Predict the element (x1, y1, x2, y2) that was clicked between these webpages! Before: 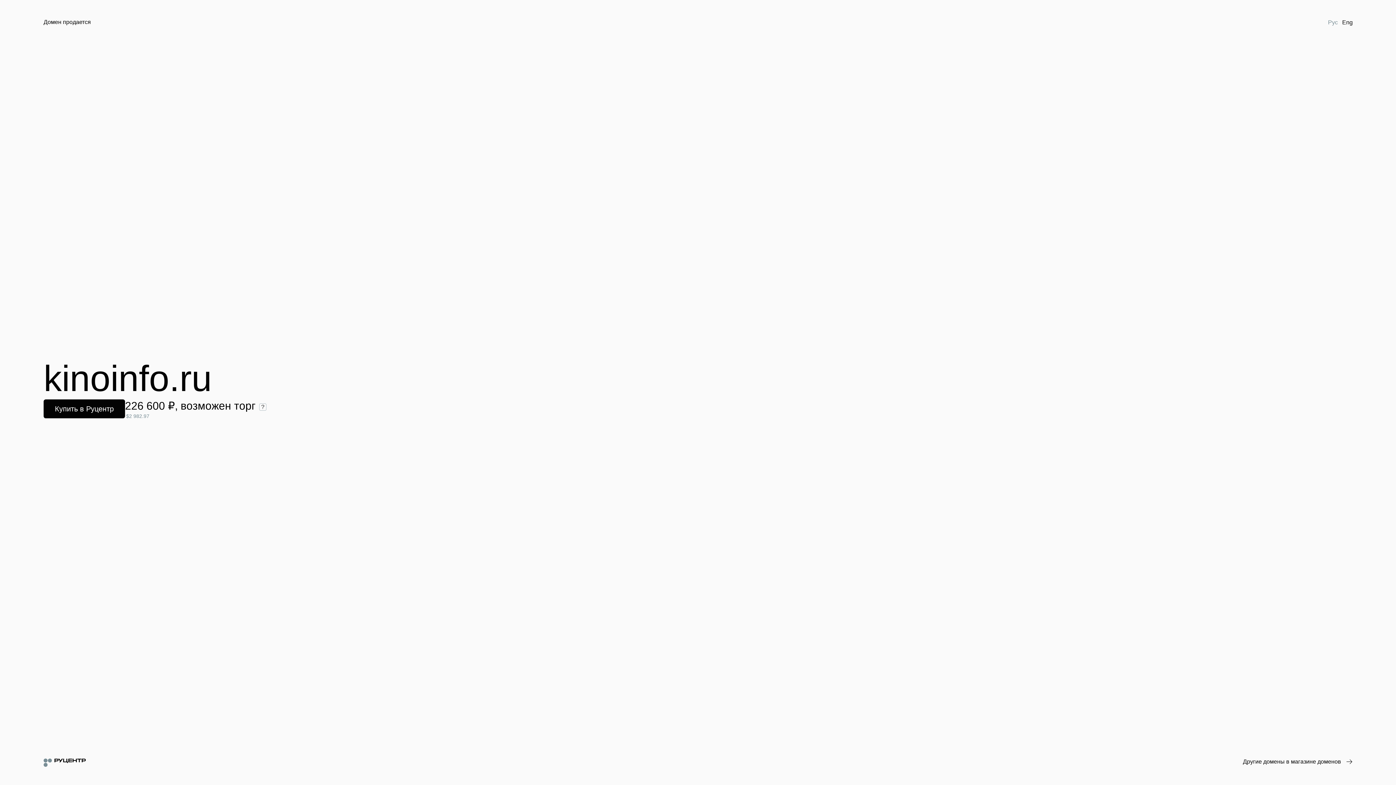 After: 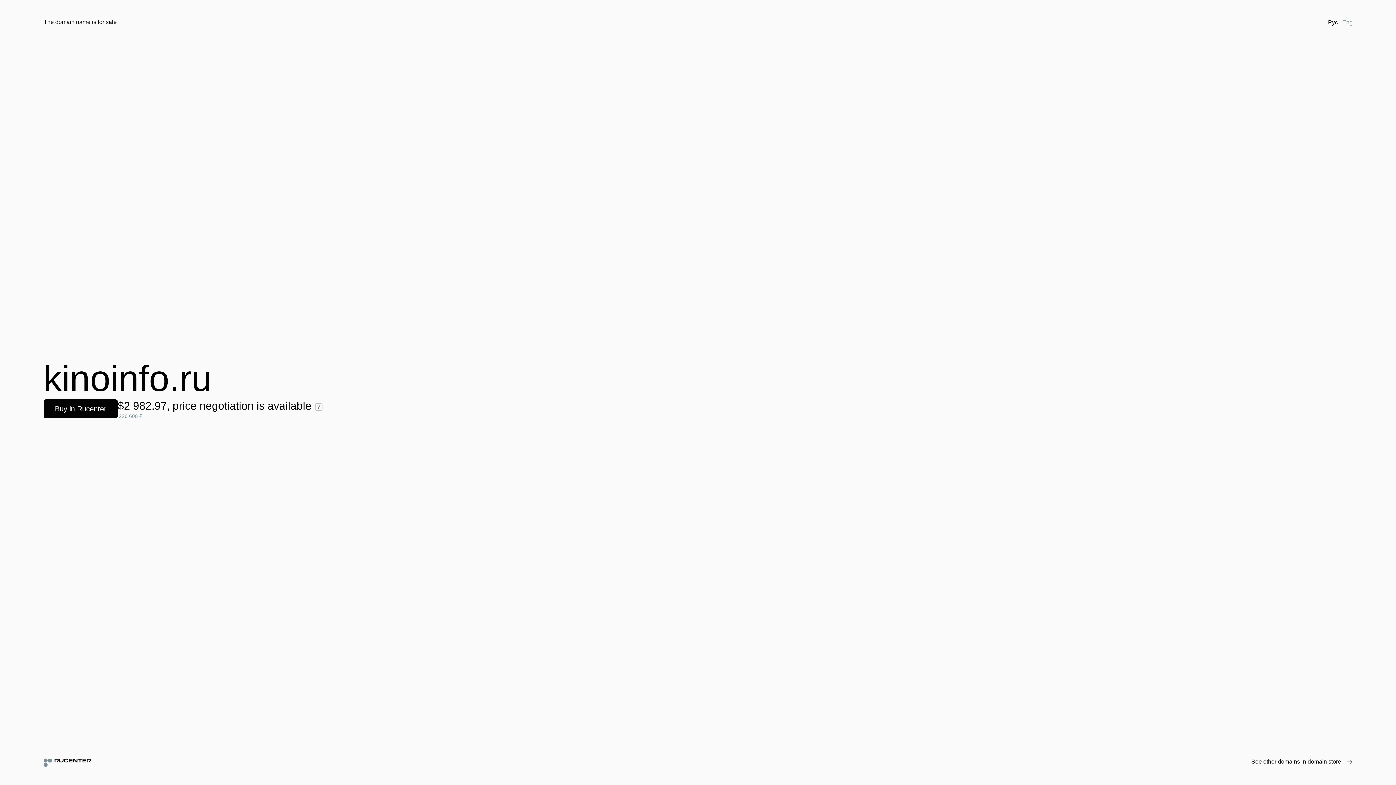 Action: label: Eng bbox: (1340, 18, 1355, 26)